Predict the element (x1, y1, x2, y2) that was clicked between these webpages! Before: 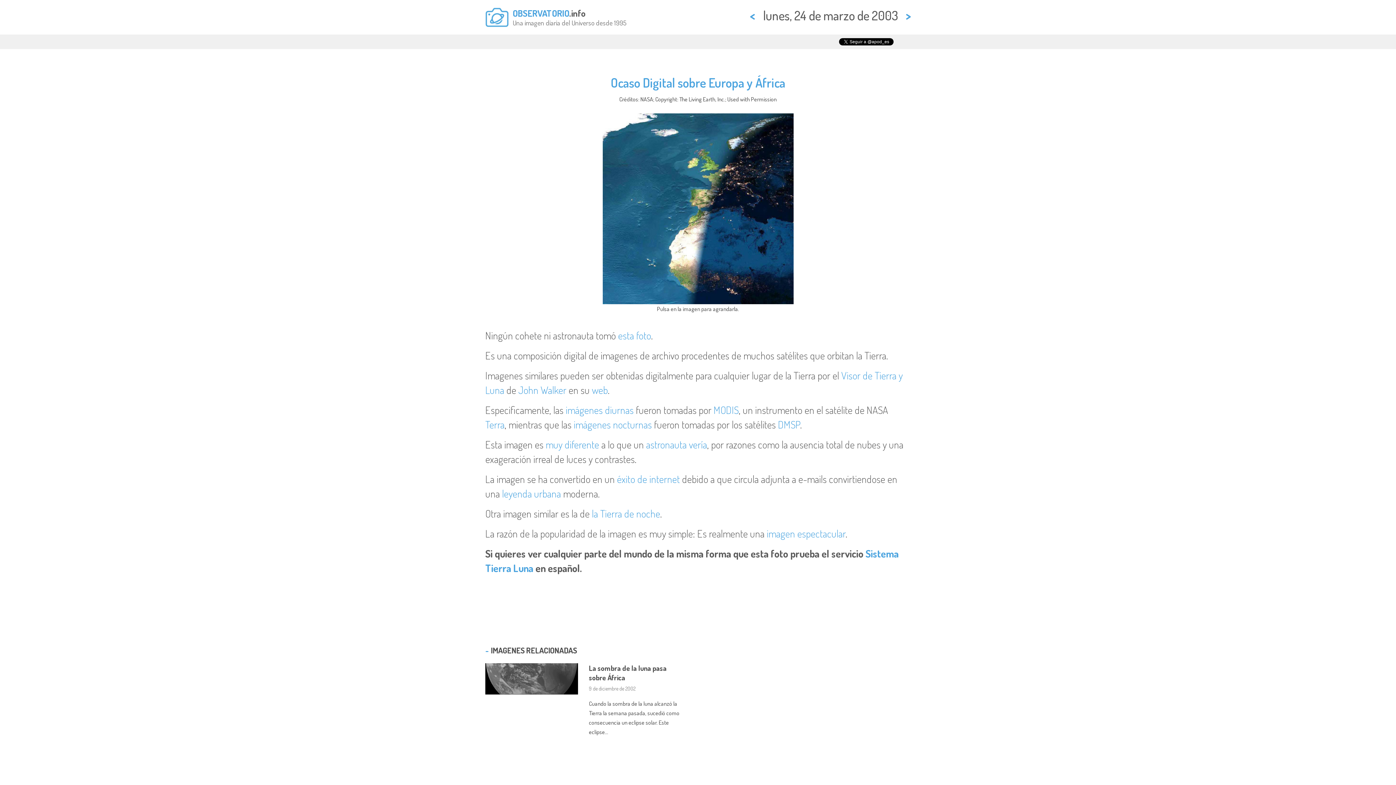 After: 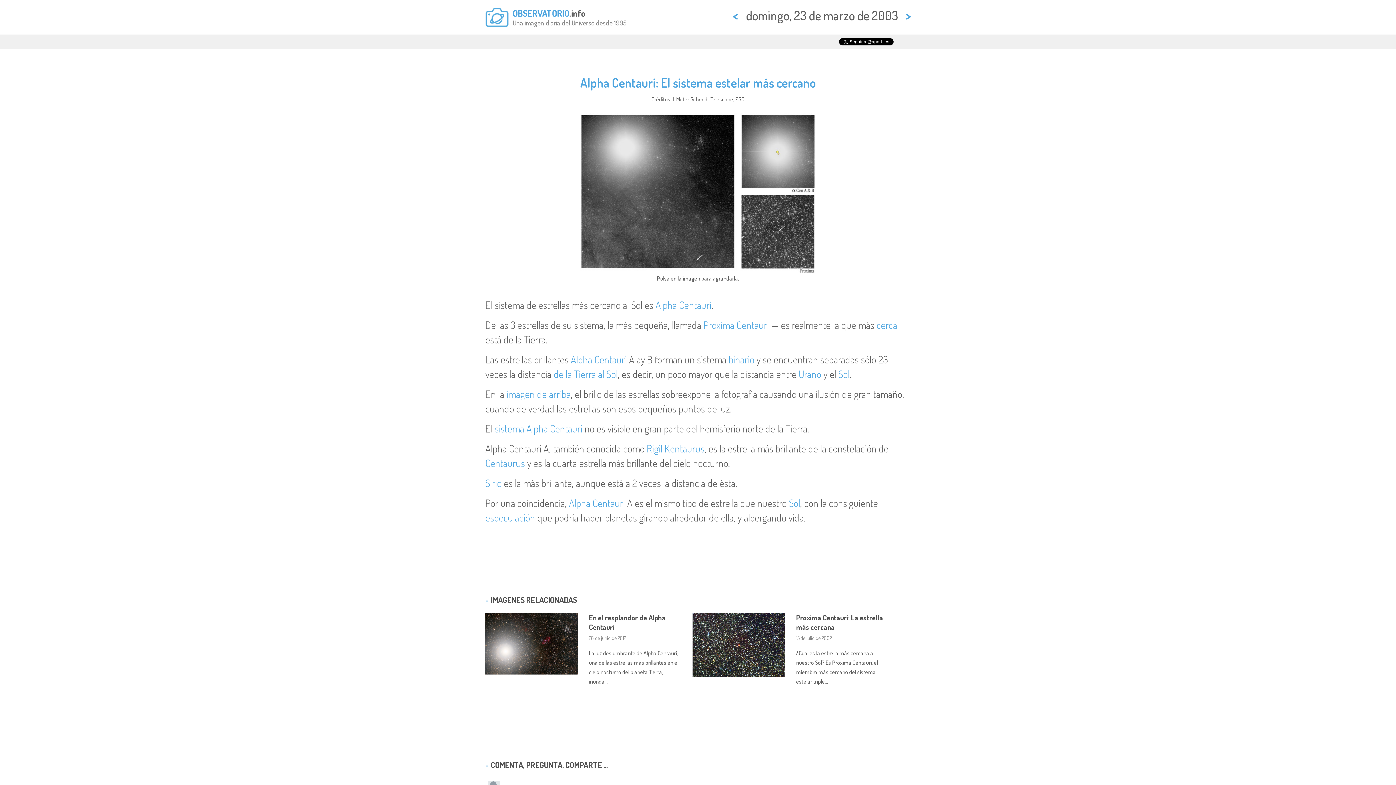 Action: label: < bbox: (750, 7, 755, 23)